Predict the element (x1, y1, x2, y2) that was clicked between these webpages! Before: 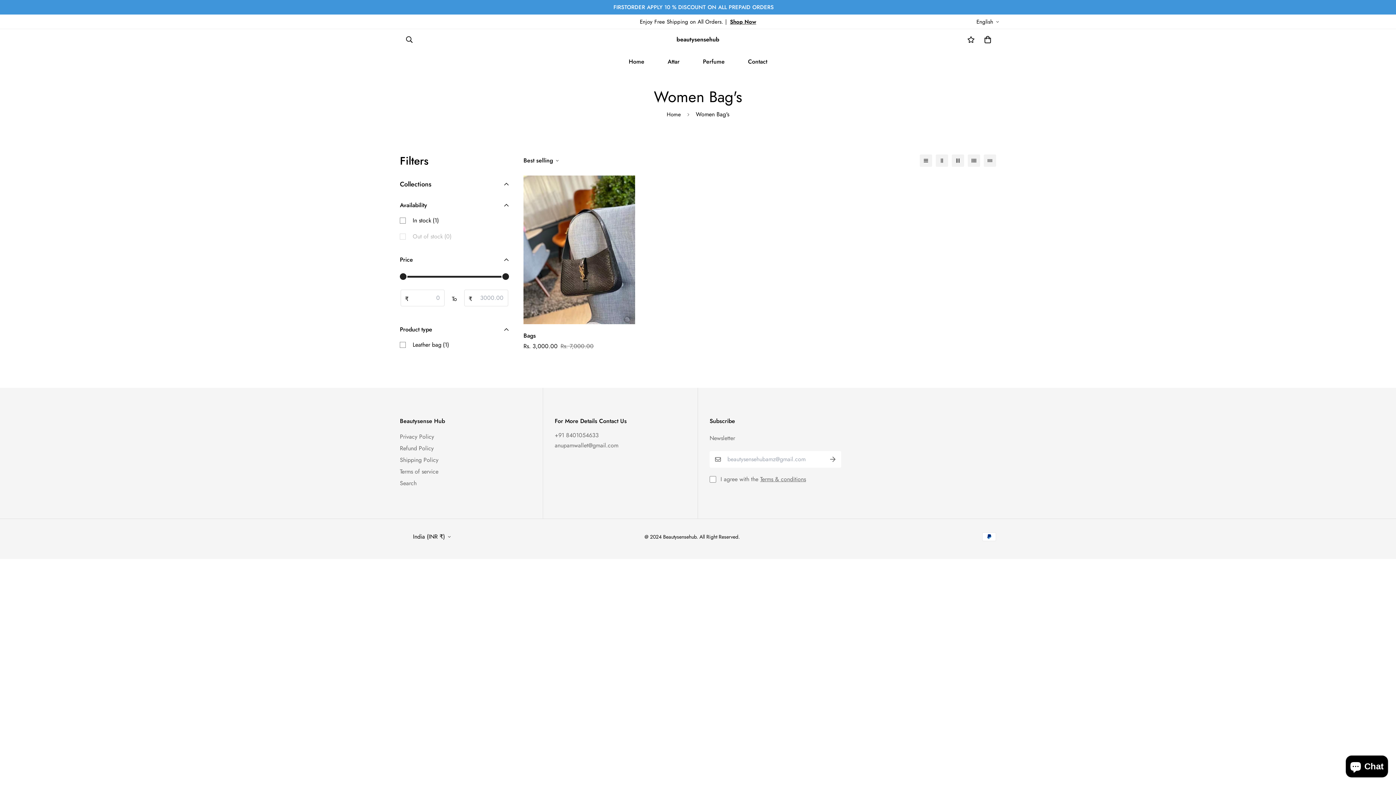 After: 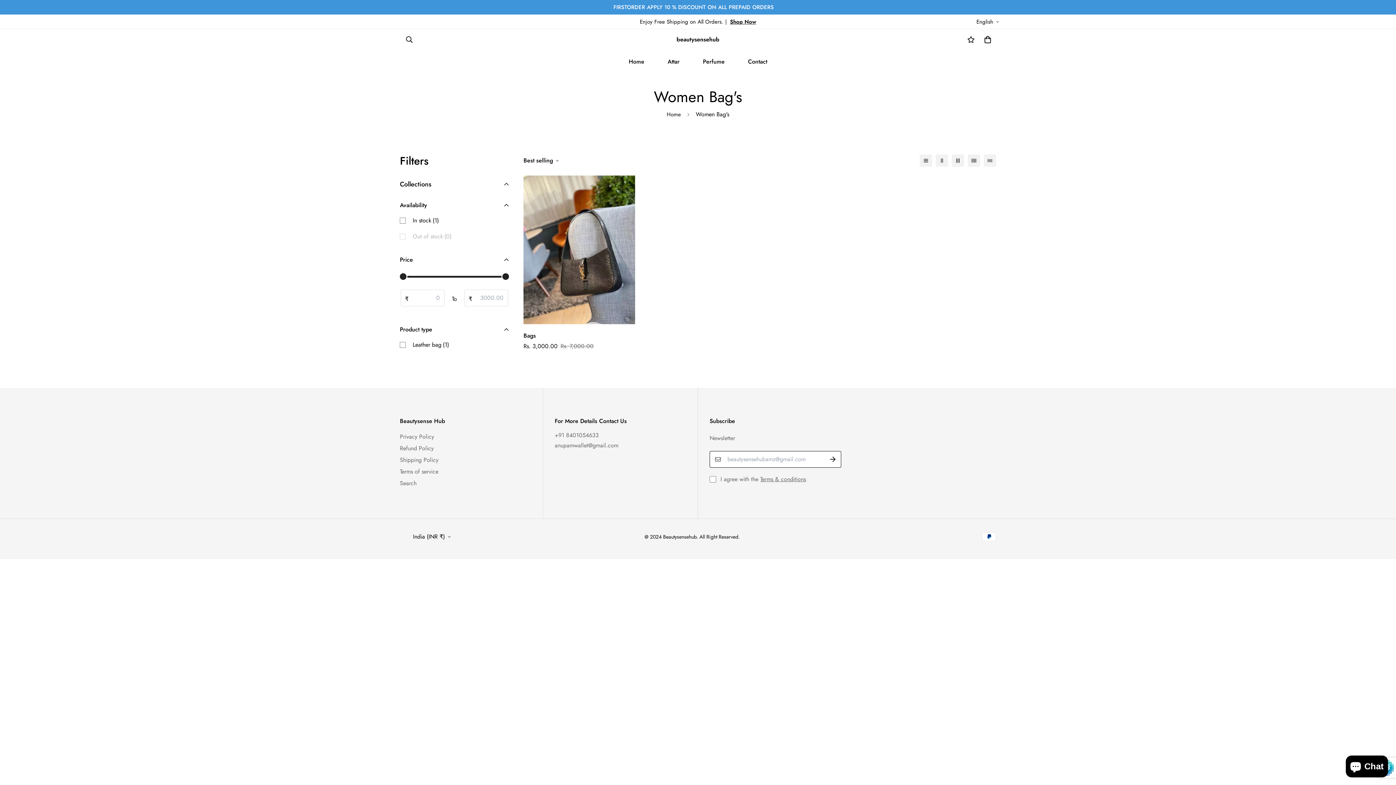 Action: bbox: (824, 451, 841, 468)